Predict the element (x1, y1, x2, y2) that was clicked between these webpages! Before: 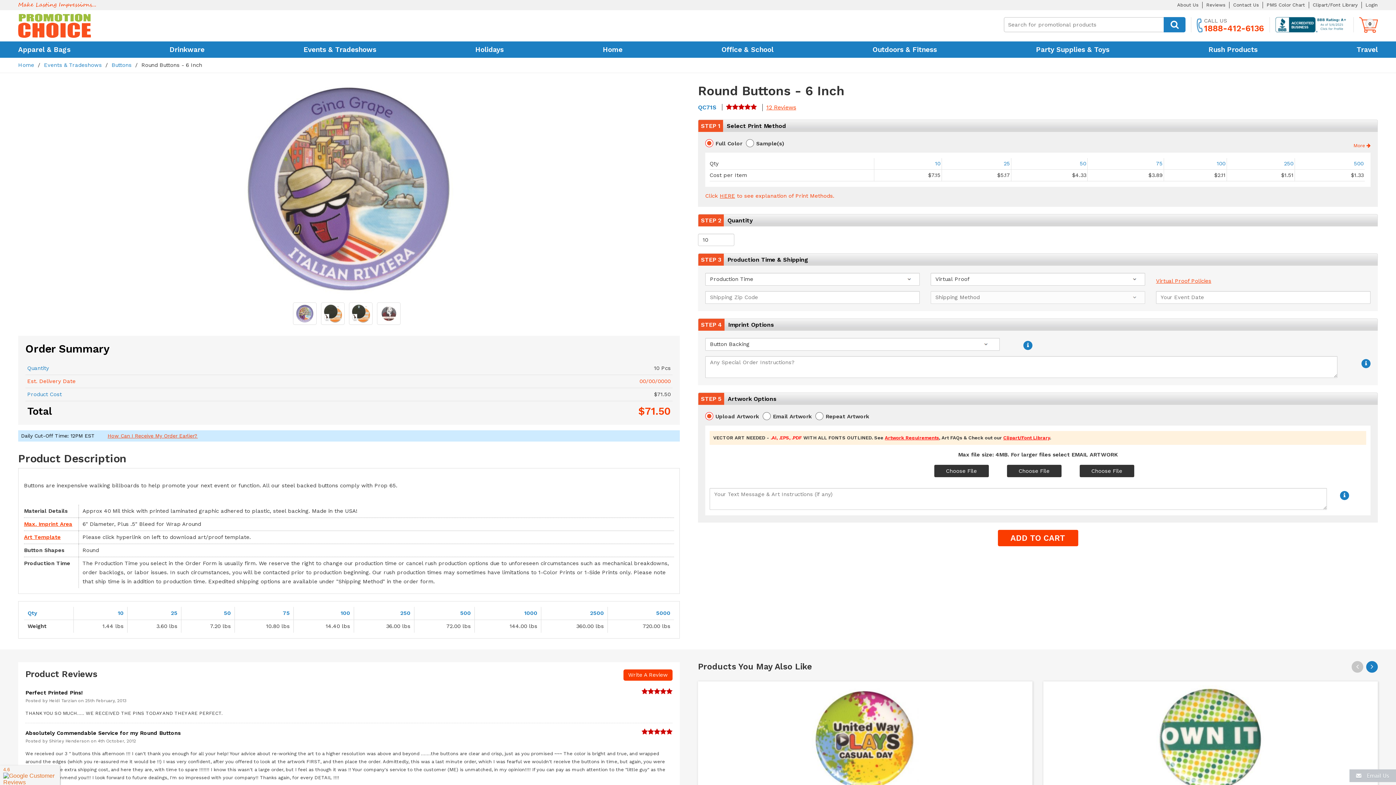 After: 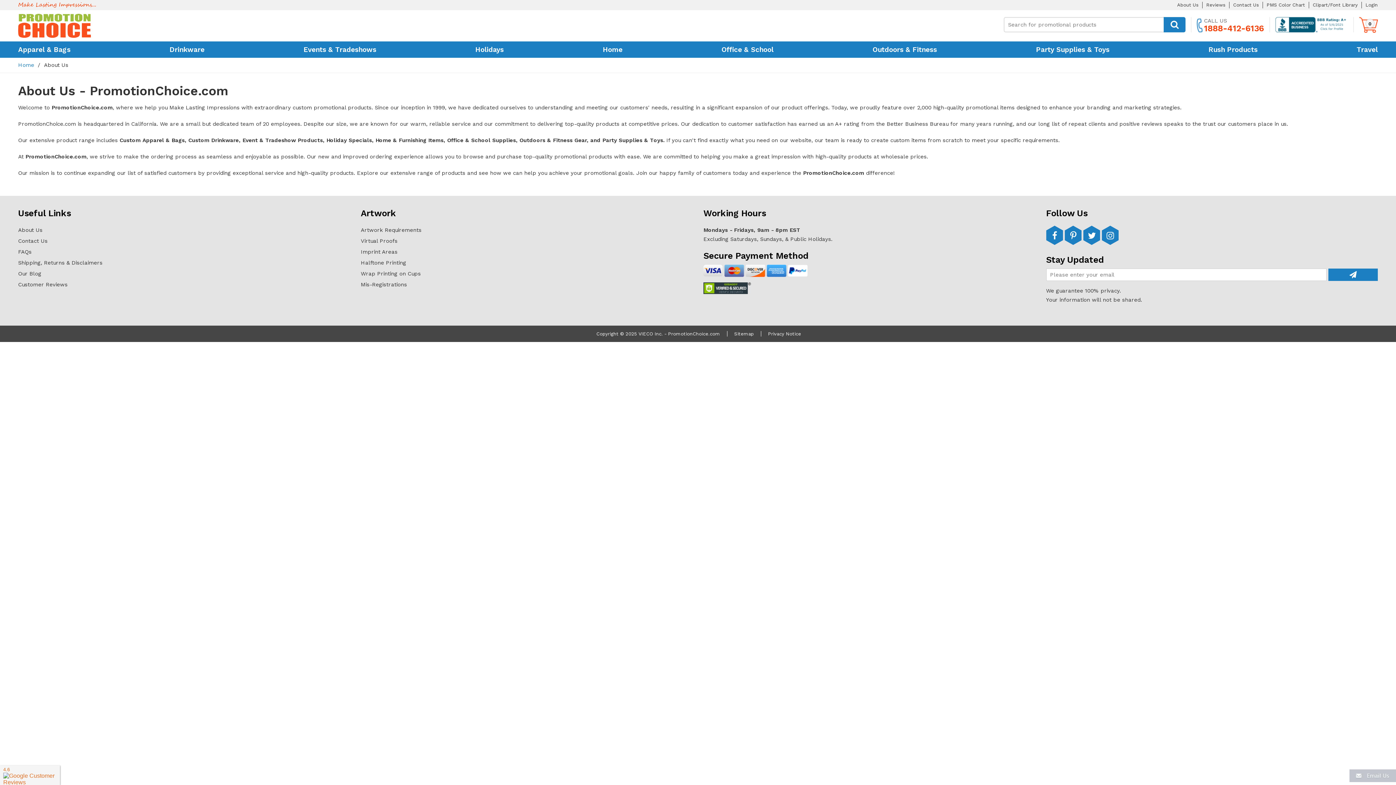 Action: label: About Us bbox: (1177, 2, 1198, 7)